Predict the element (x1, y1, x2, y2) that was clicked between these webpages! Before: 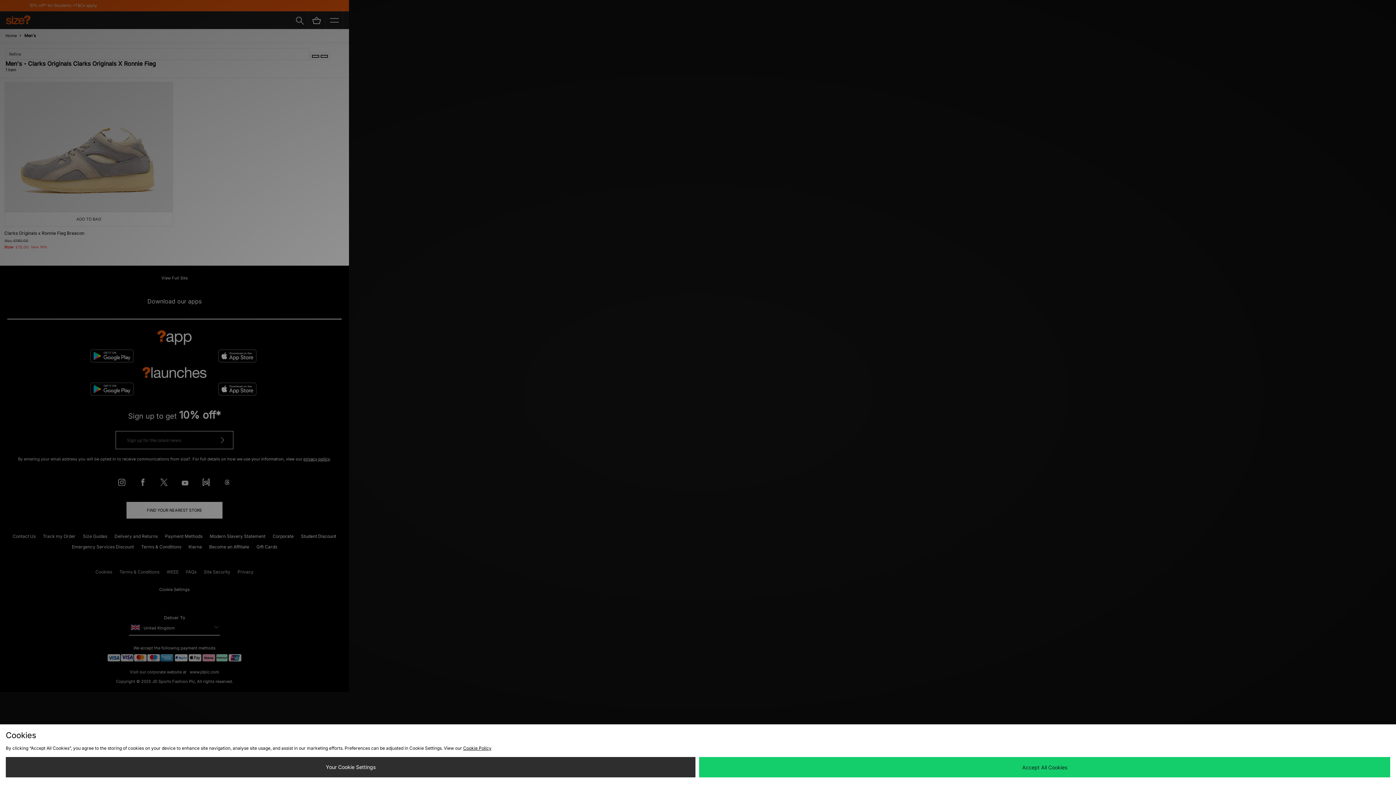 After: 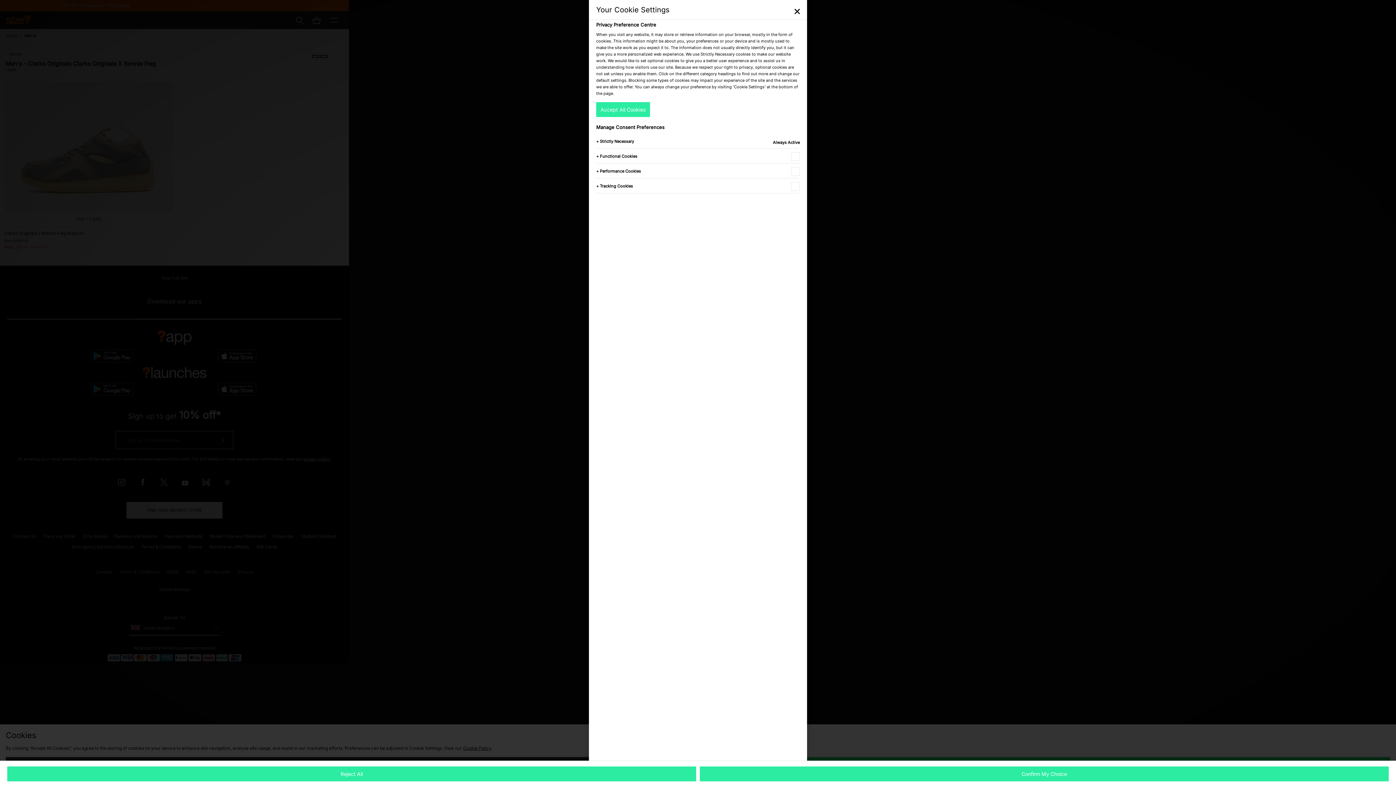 Action: bbox: (5, 757, 695, 777) label: Your Cookie Settings